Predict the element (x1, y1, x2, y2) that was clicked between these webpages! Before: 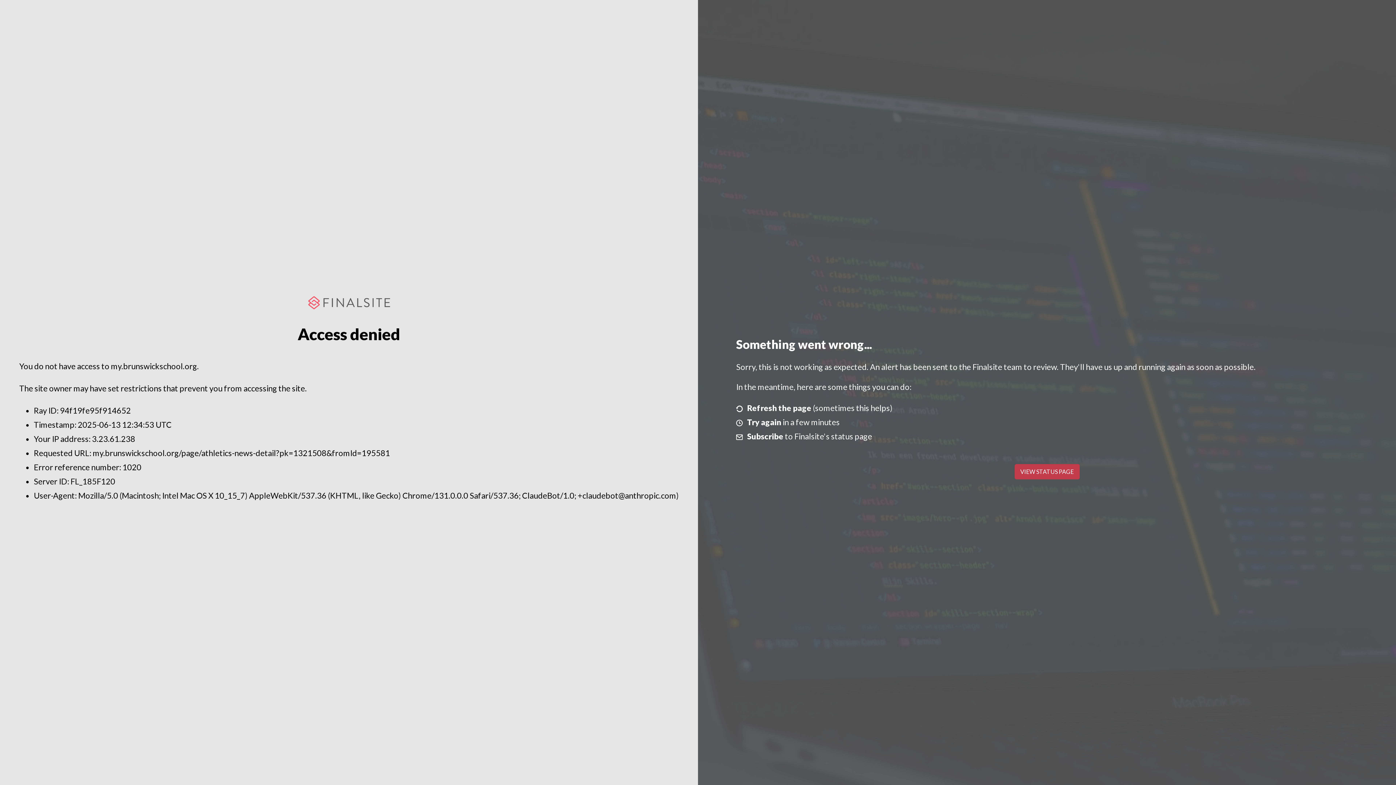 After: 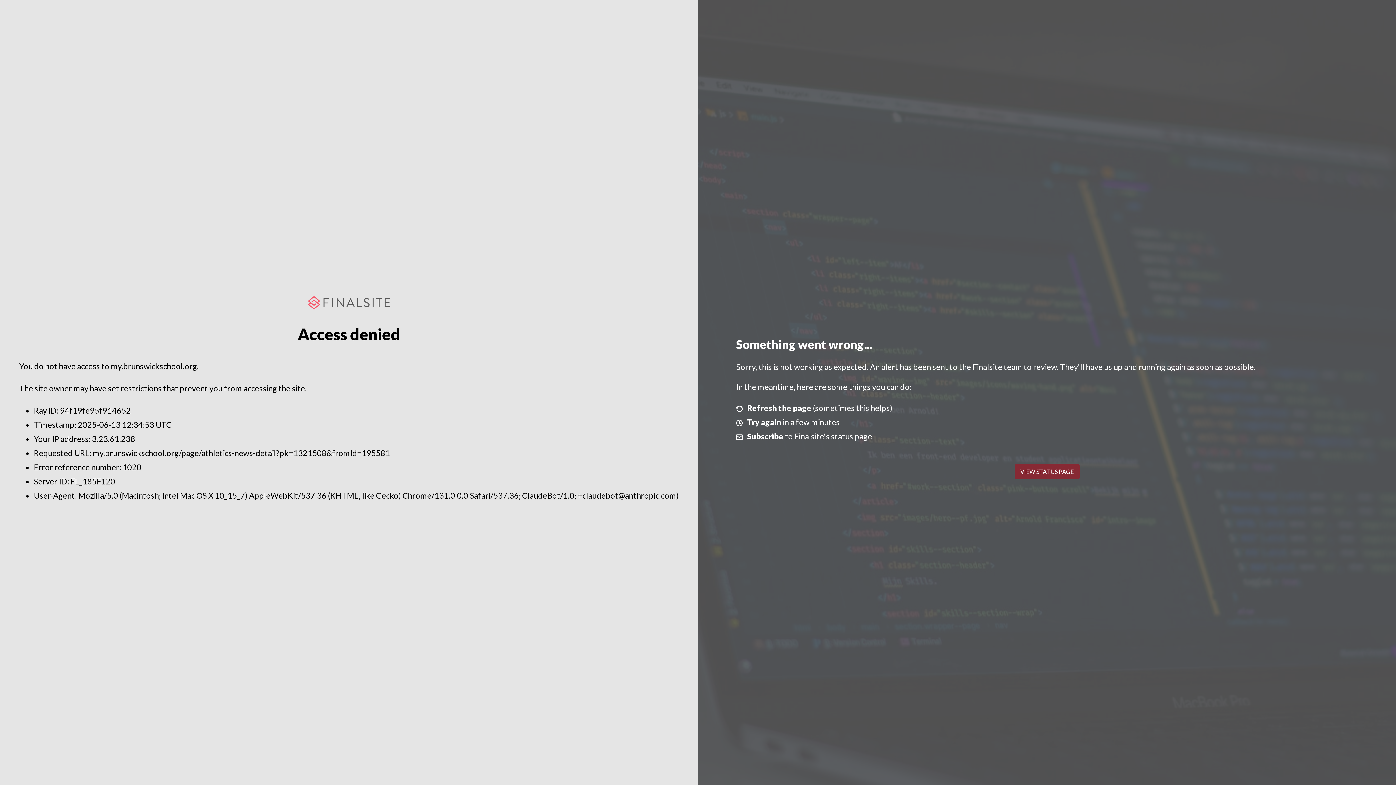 Action: label: VIEW STATUS PAGE bbox: (1014, 464, 1079, 479)